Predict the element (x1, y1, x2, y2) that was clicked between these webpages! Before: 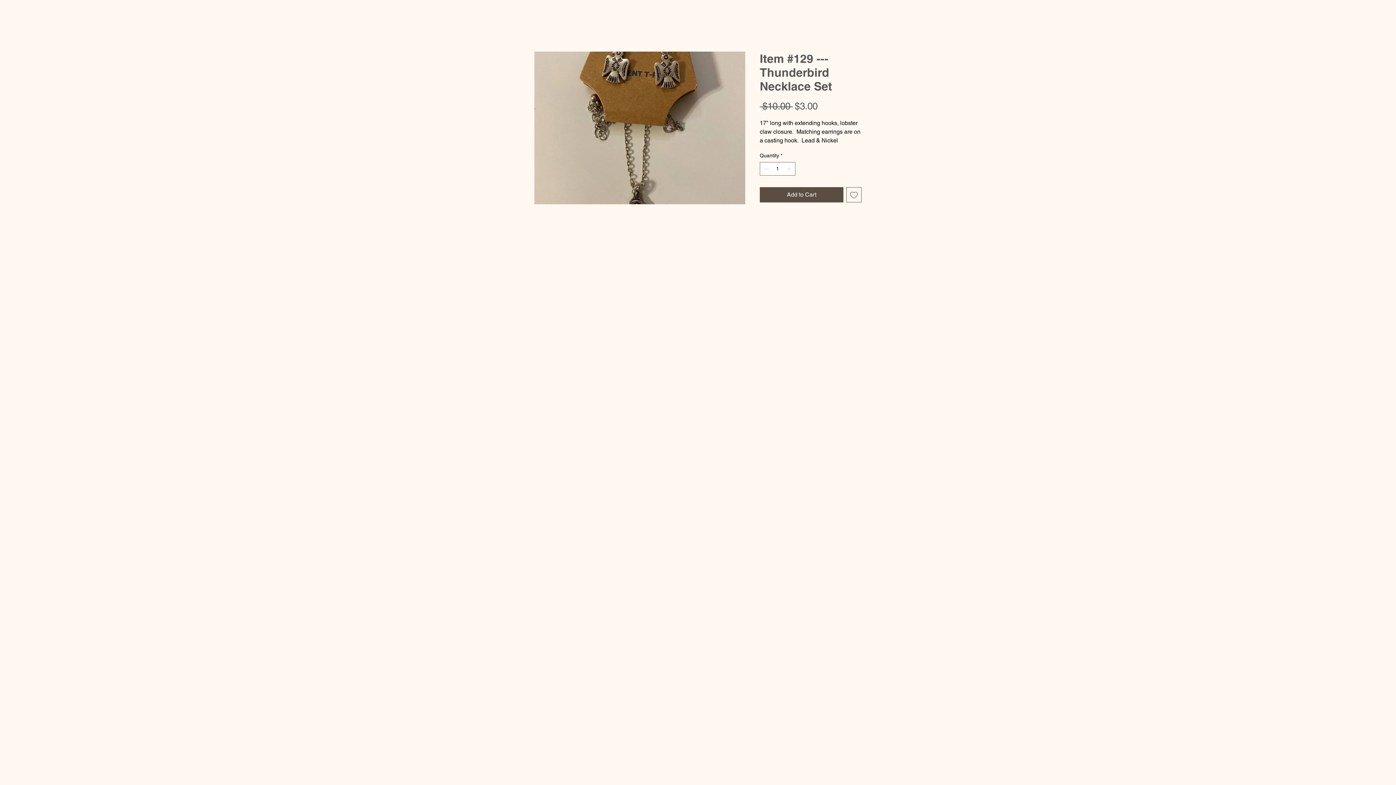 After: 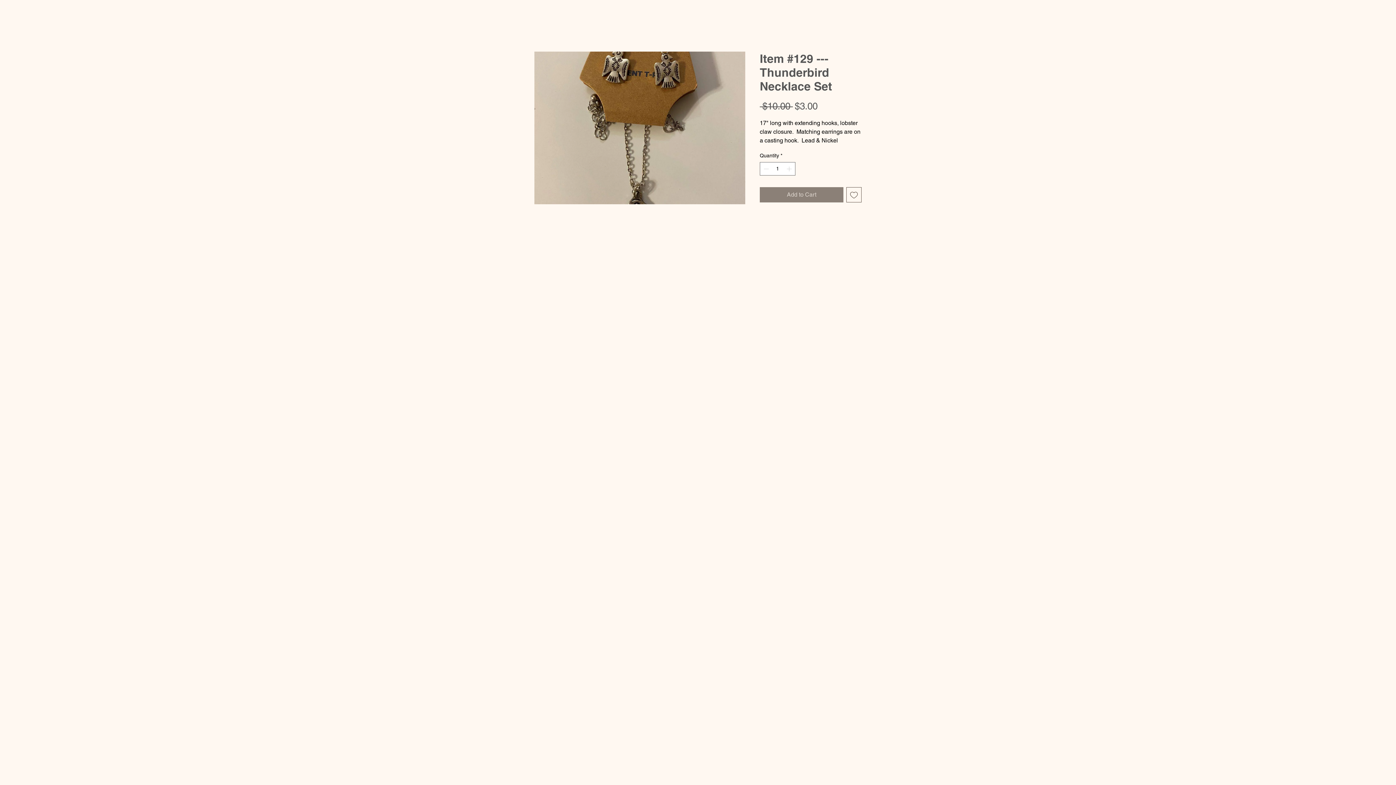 Action: bbox: (760, 187, 843, 202) label: Add to Cart